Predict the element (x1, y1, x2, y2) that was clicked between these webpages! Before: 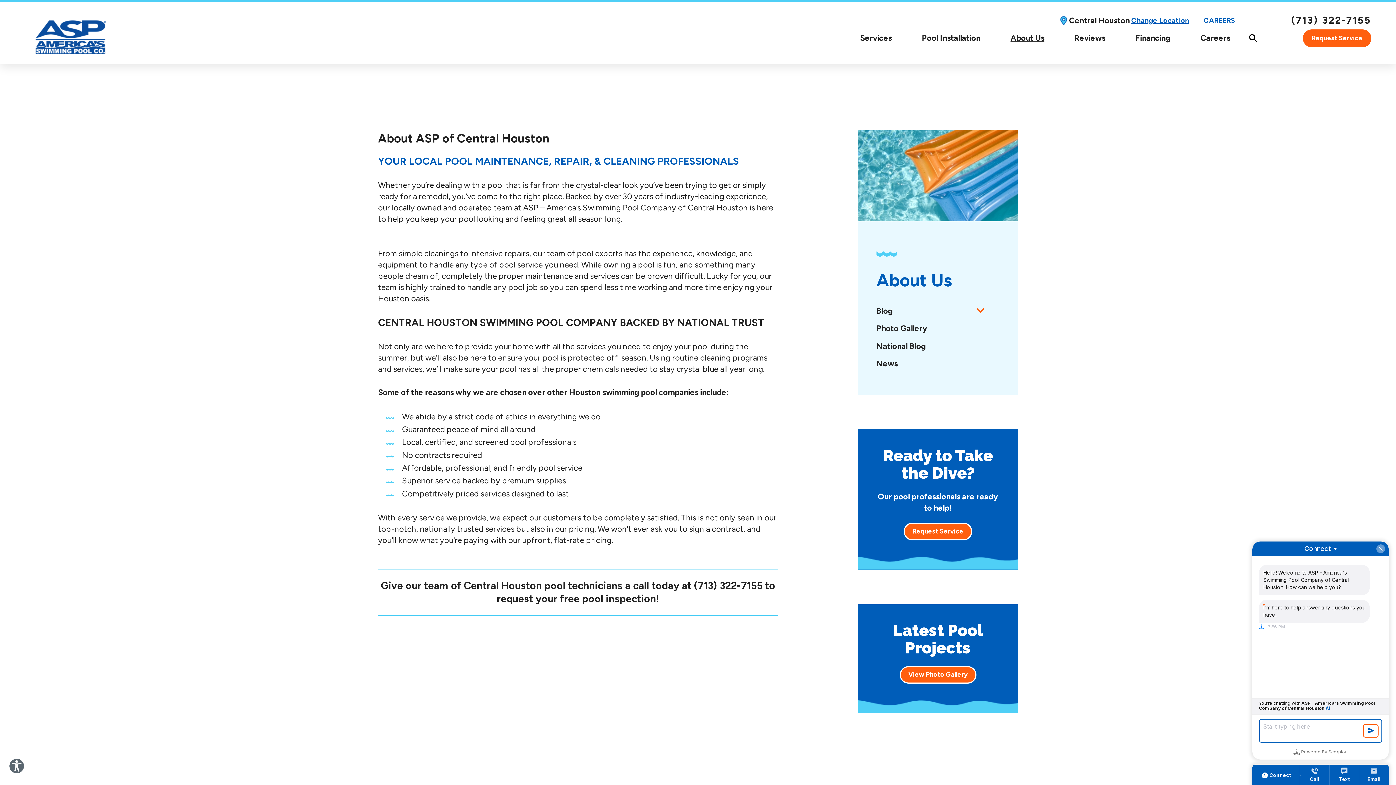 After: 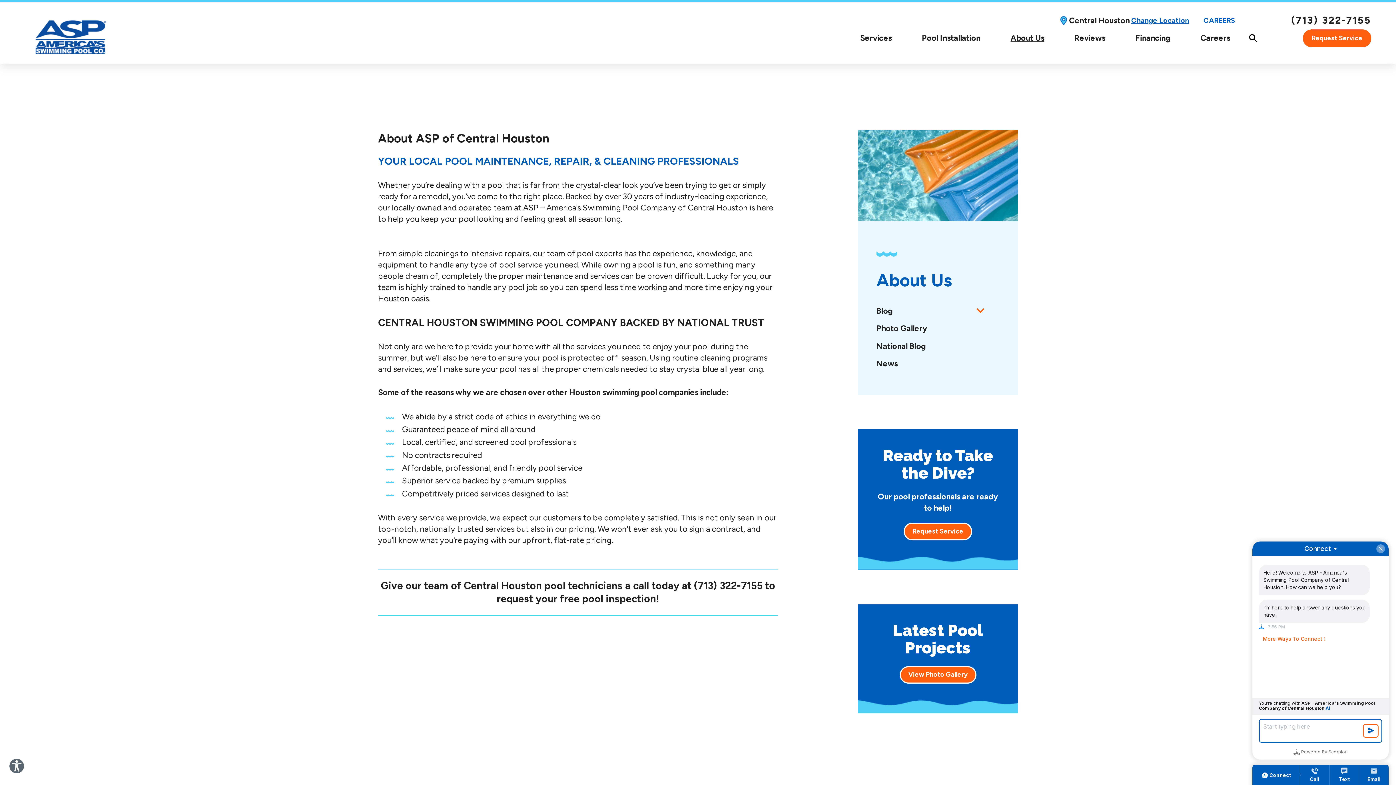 Action: label: About Us bbox: (995, 33, 1059, 43)